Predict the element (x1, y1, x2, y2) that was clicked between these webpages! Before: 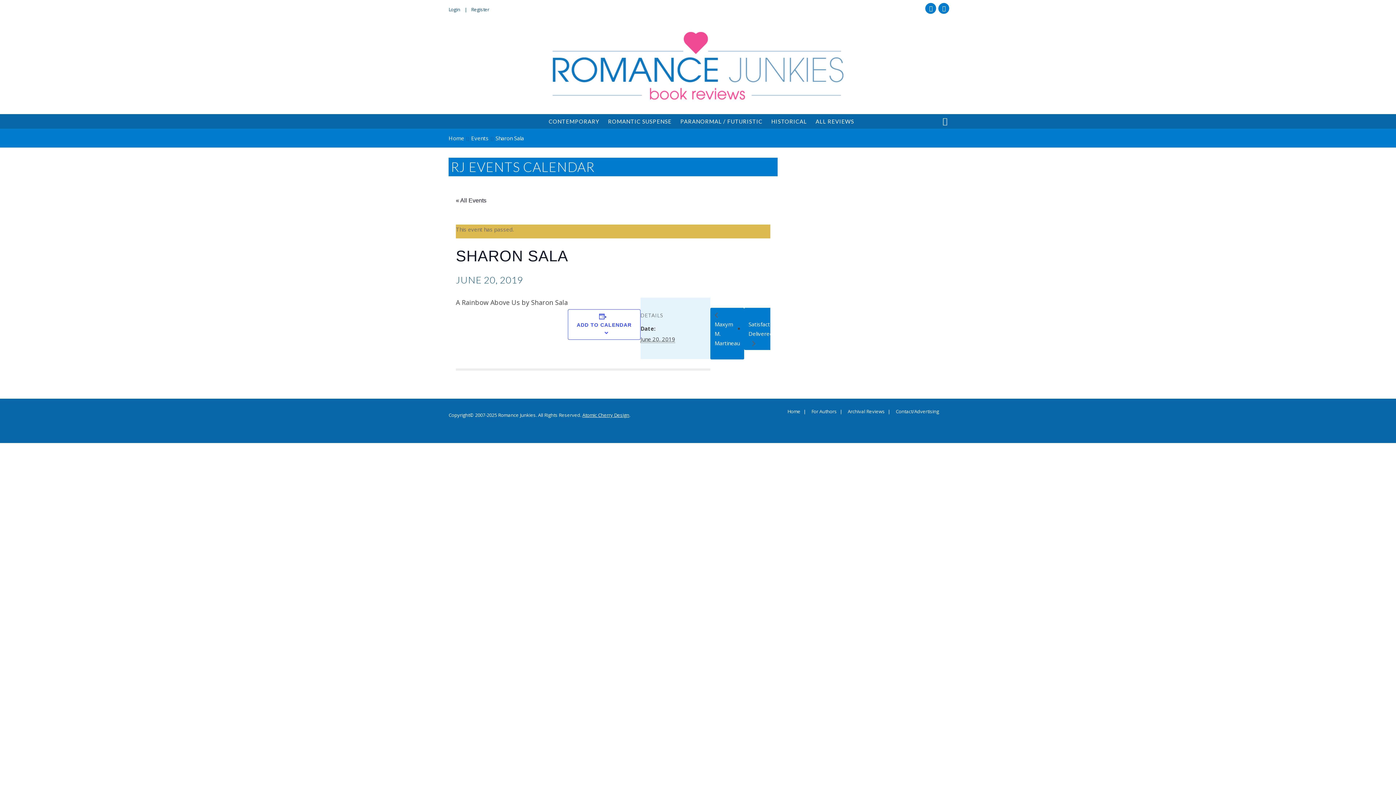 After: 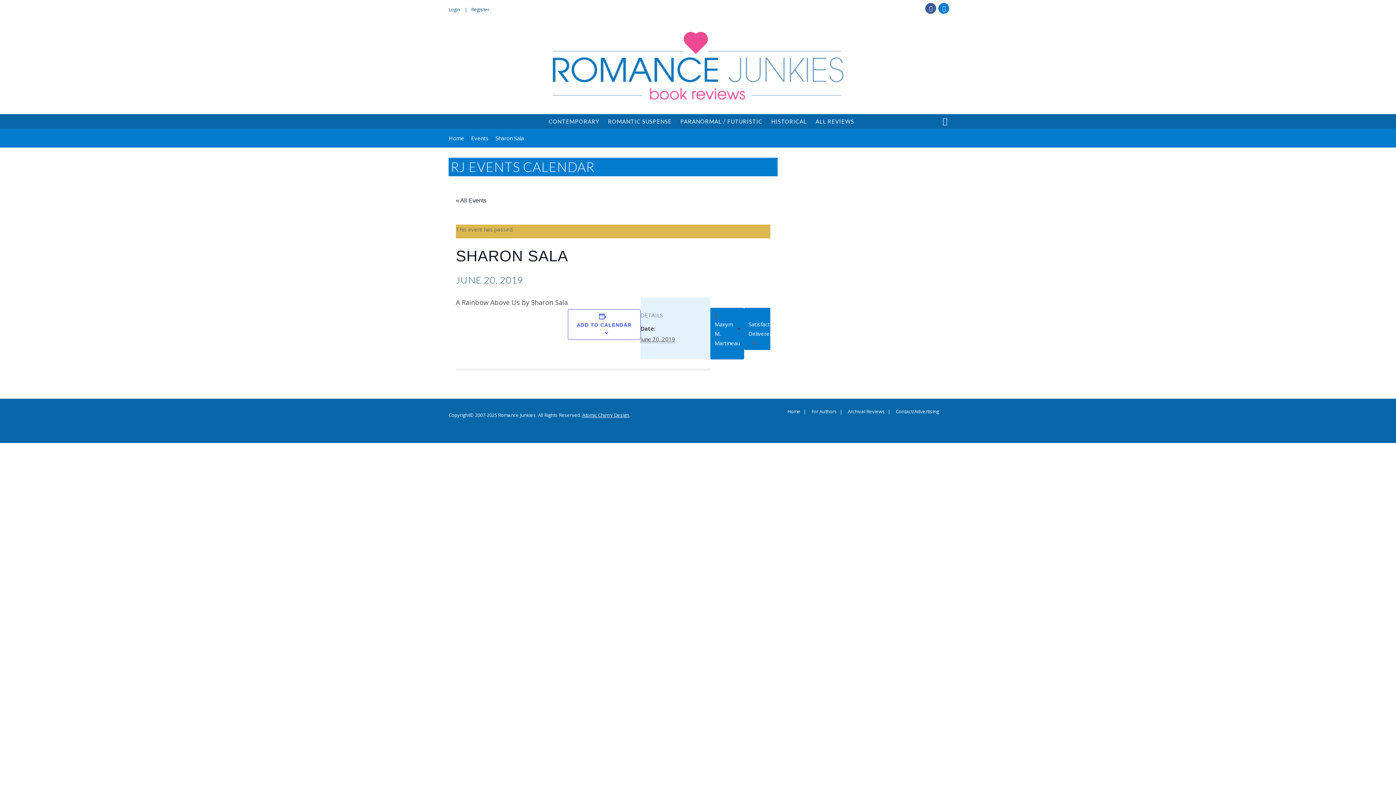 Action: bbox: (925, 2, 936, 13) label: Facebook